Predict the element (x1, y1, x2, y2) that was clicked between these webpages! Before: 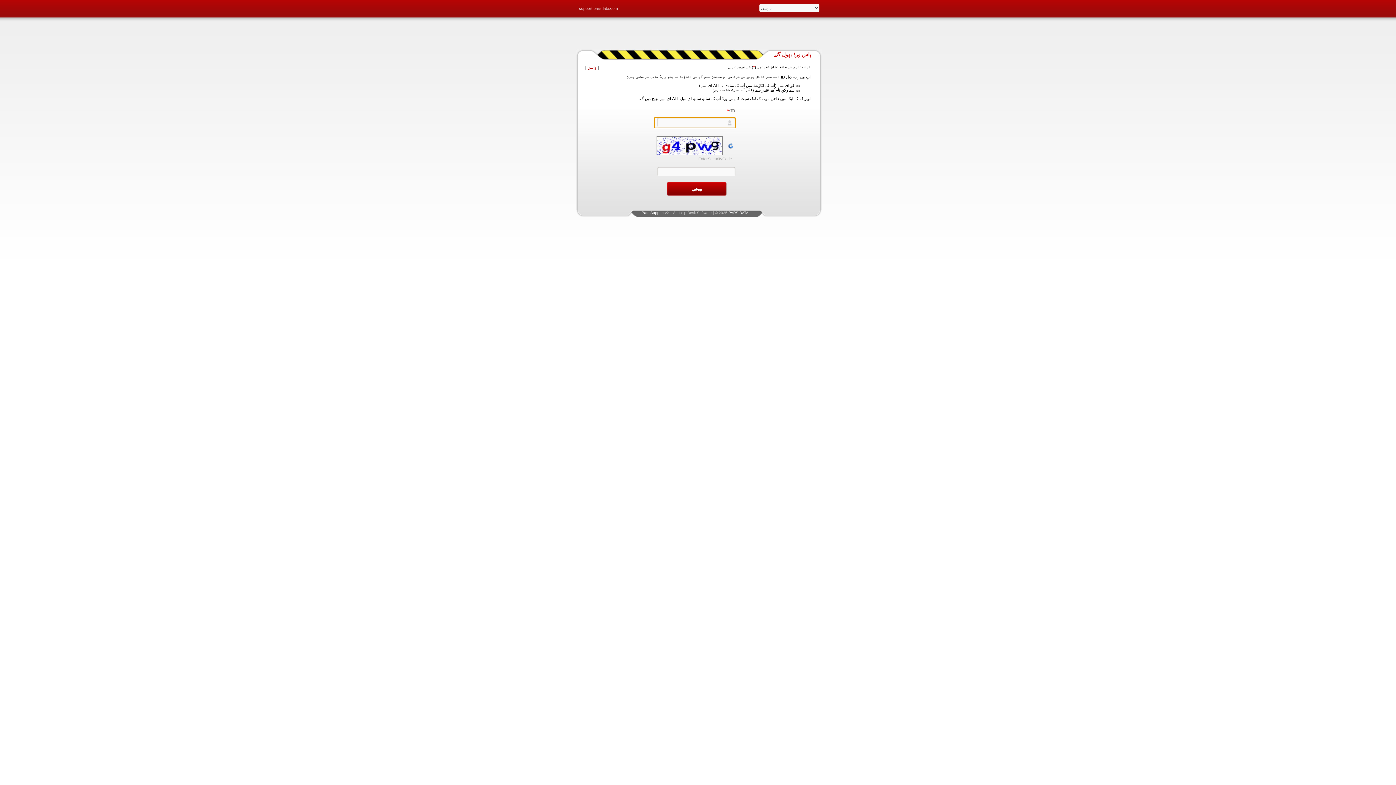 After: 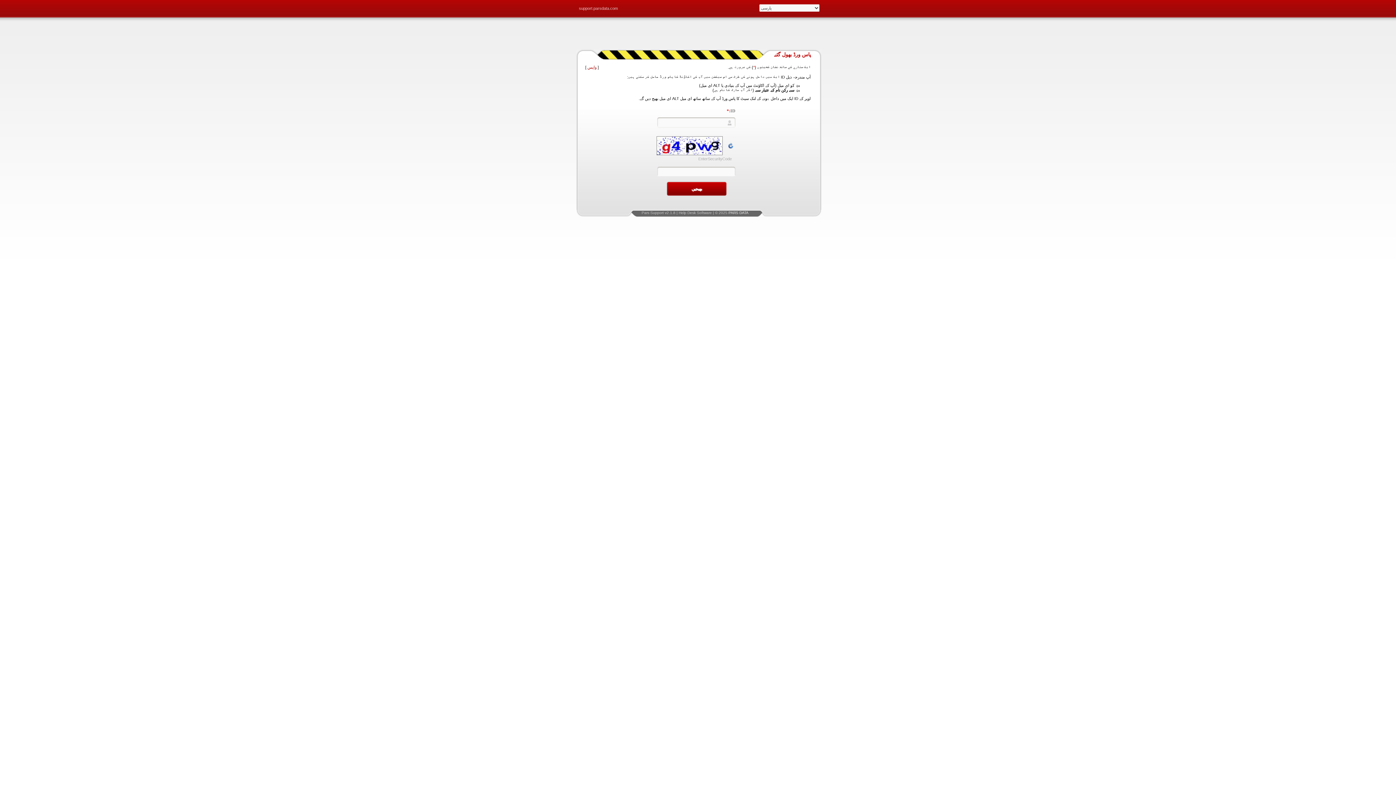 Action: label: Pars Support bbox: (641, 210, 664, 214)